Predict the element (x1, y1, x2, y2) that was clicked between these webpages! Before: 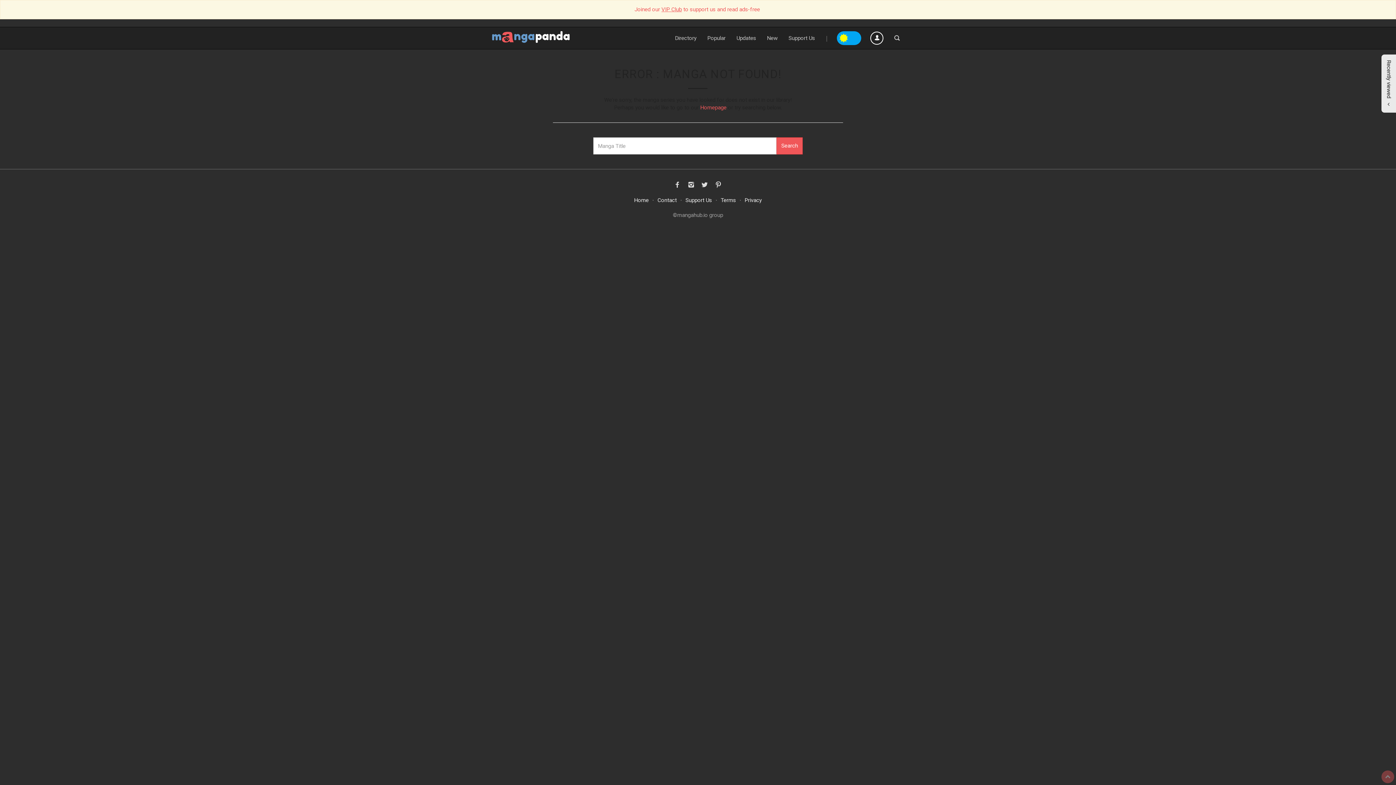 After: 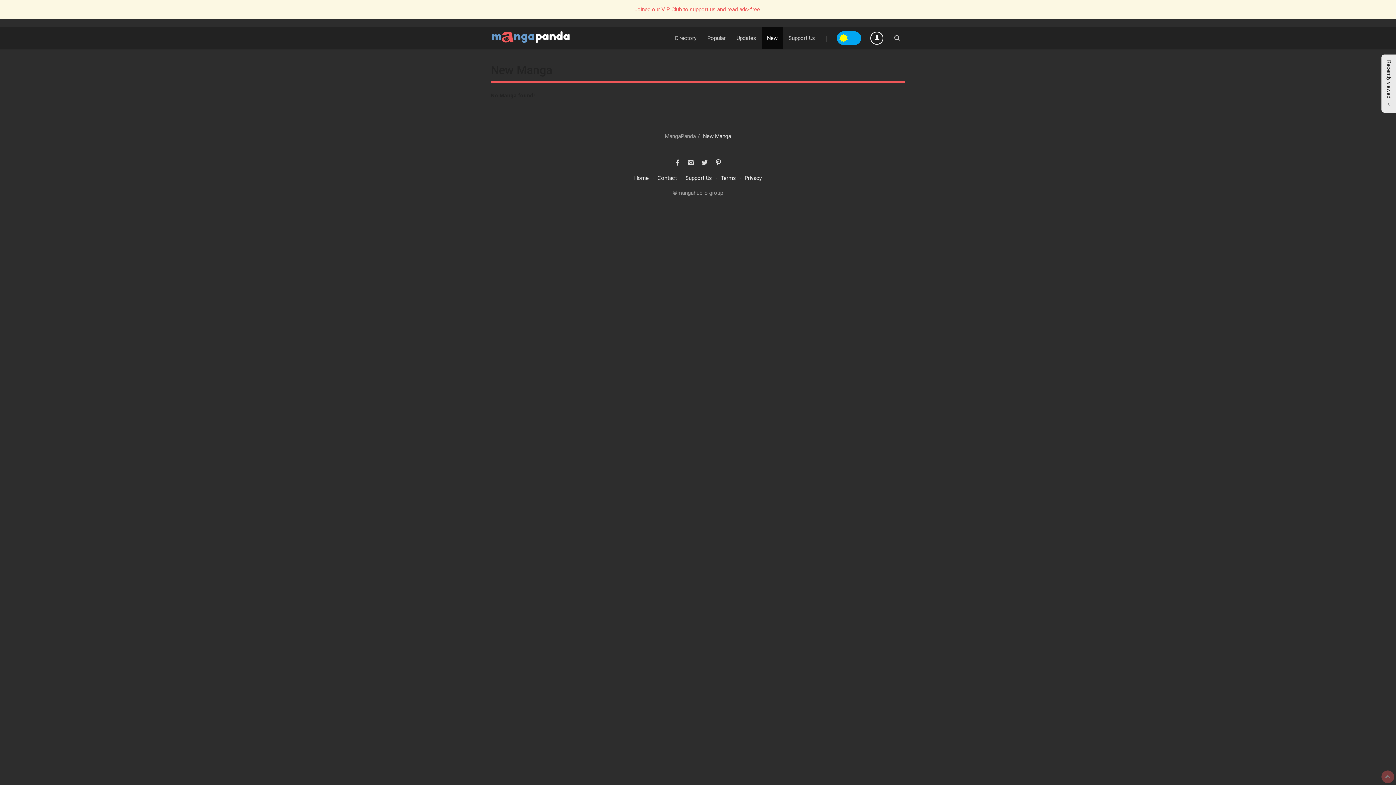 Action: bbox: (761, 27, 783, 49) label: New